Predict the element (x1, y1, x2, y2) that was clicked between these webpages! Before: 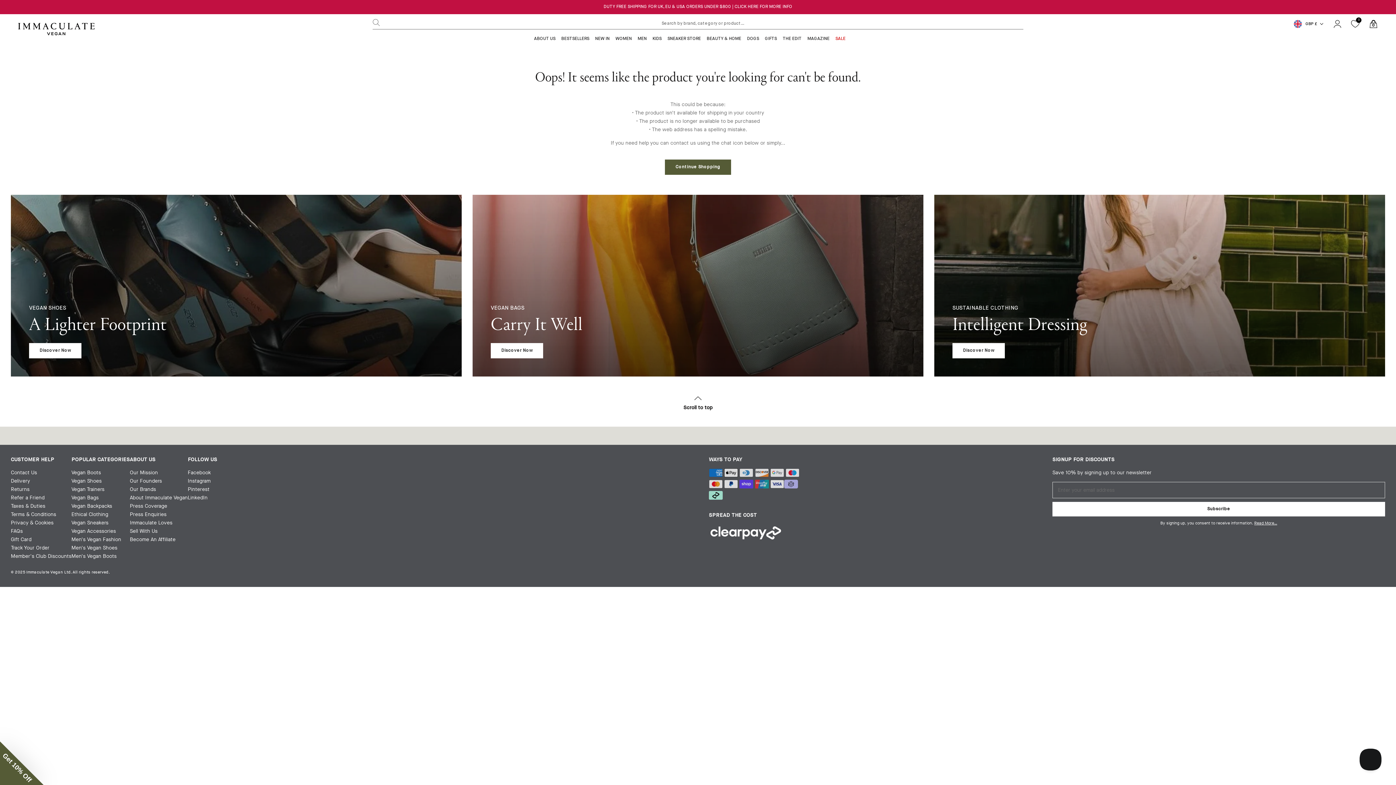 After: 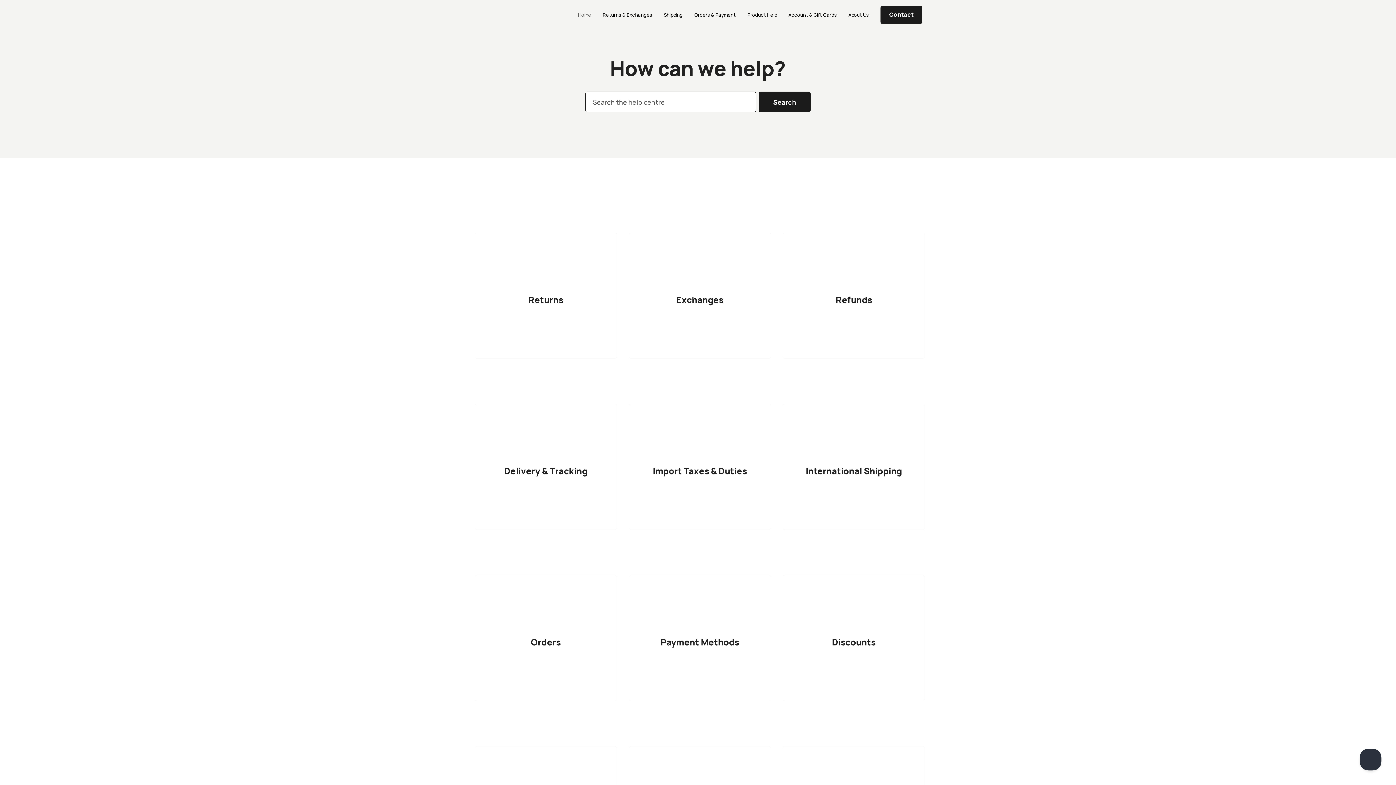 Action: label: FAQs bbox: (10, 528, 22, 534)